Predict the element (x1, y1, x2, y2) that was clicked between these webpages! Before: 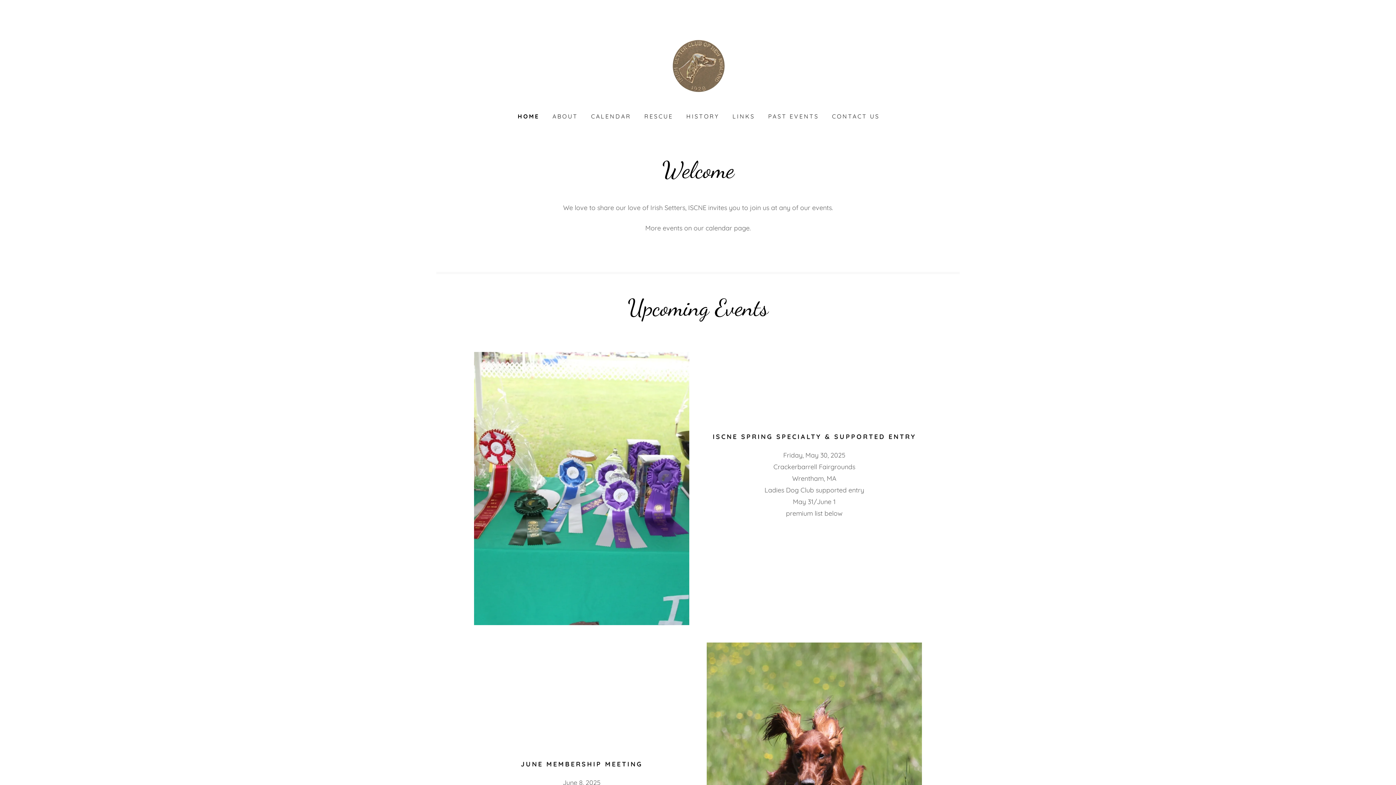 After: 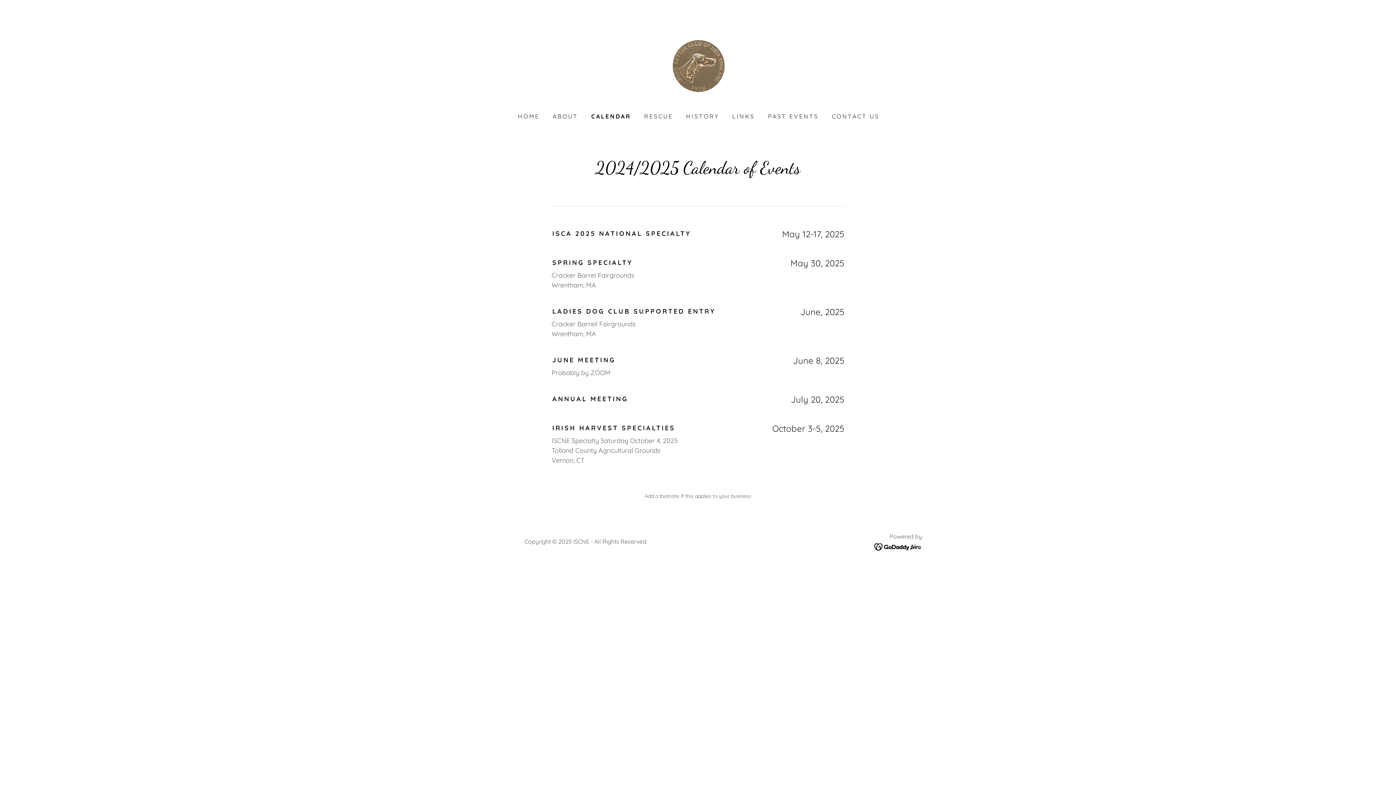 Action: label: CALENDAR bbox: (587, 109, 633, 122)